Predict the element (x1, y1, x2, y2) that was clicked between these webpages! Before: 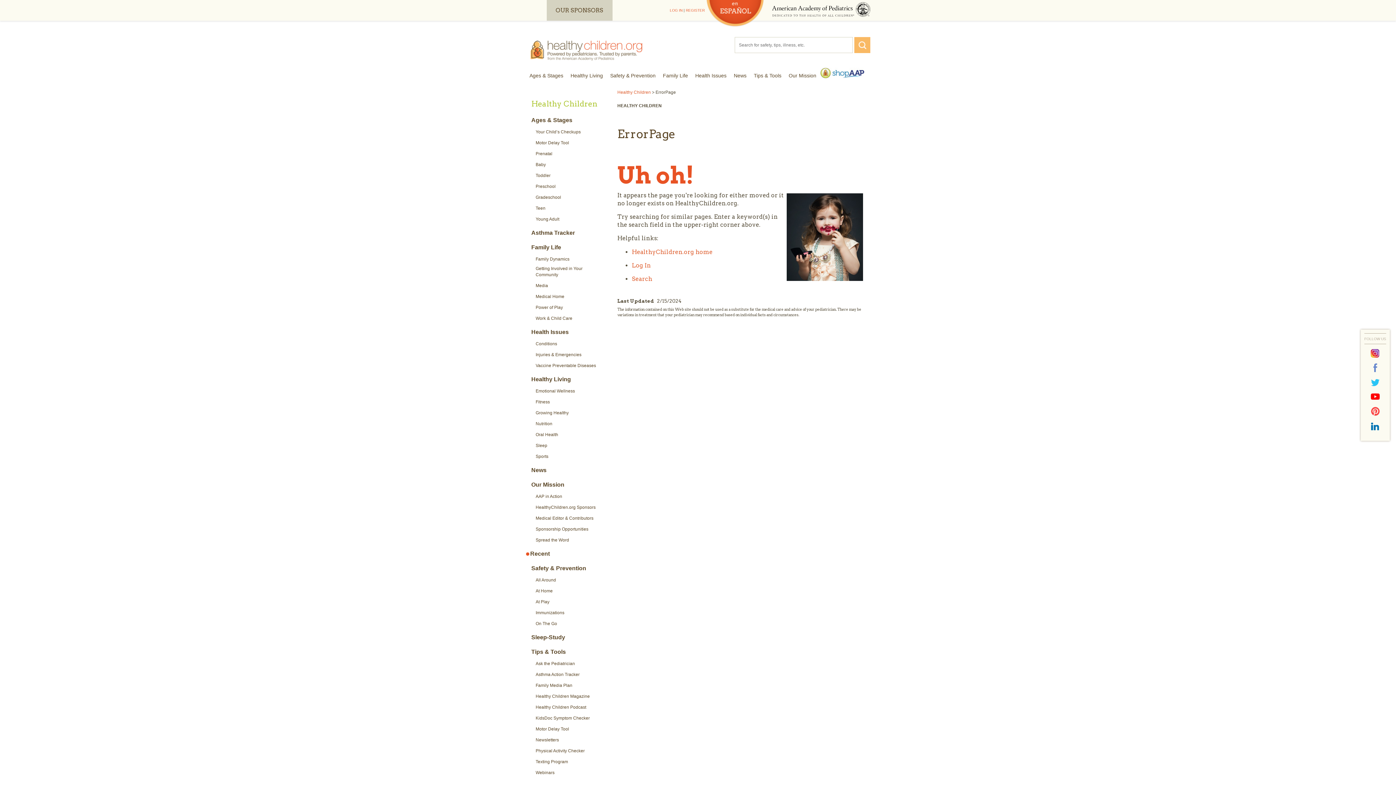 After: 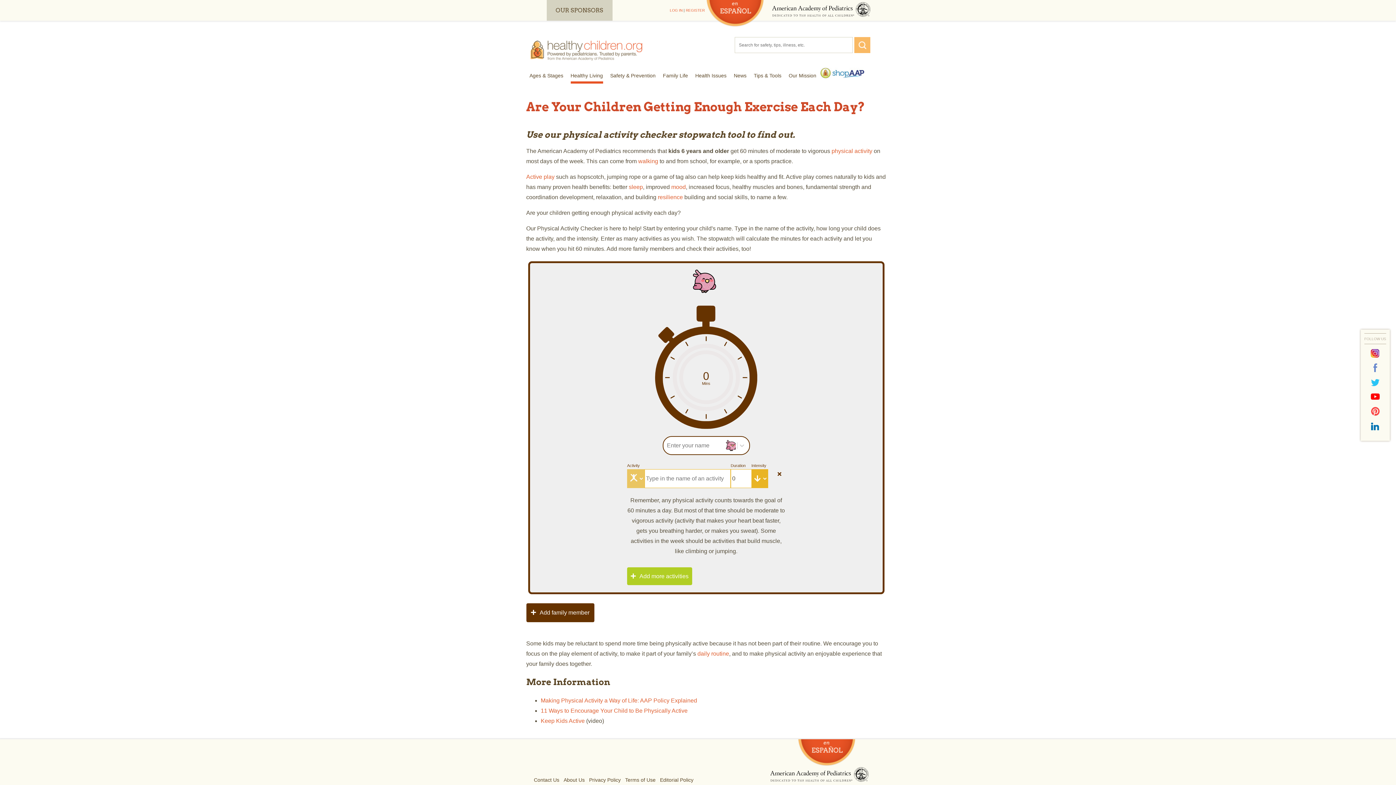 Action: bbox: (535, 748, 584, 754) label: Physical Activity Checker